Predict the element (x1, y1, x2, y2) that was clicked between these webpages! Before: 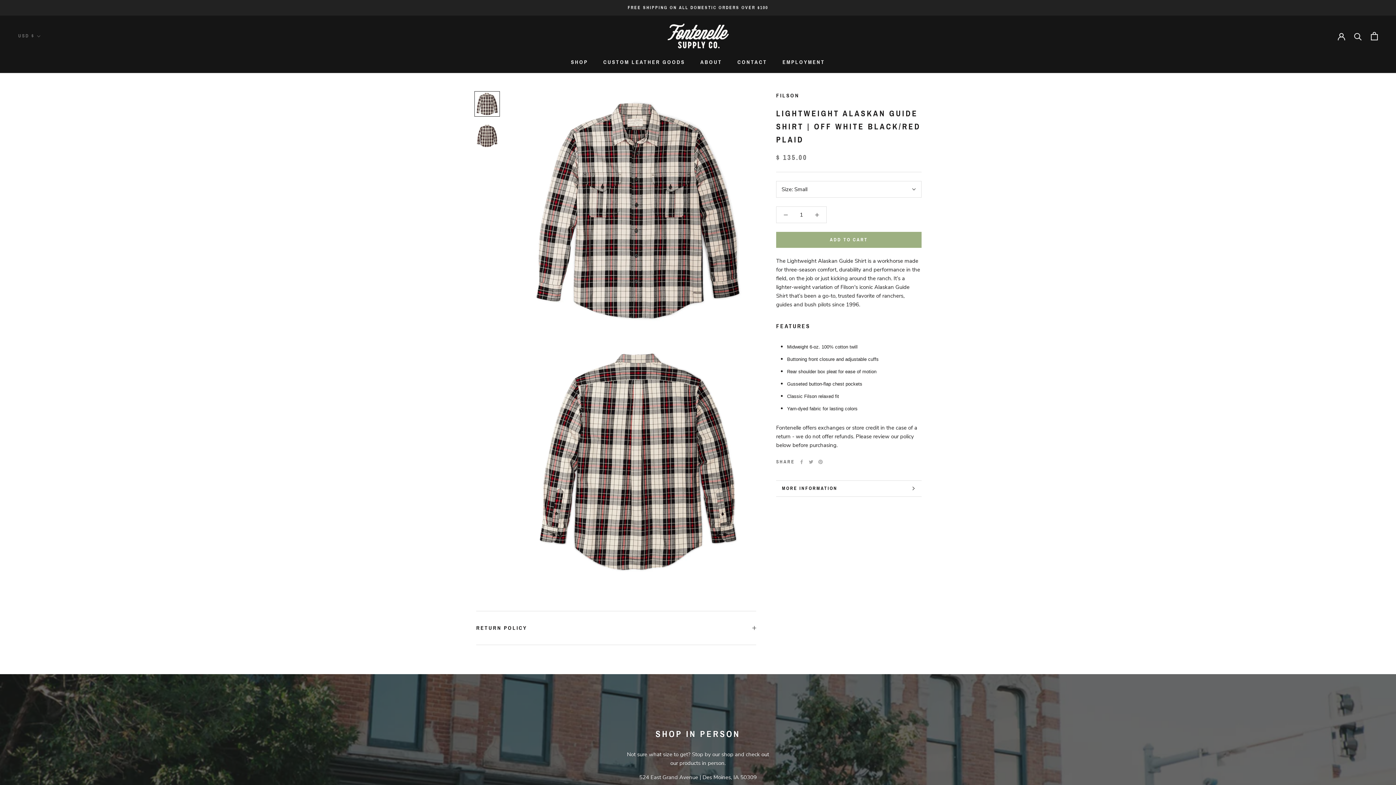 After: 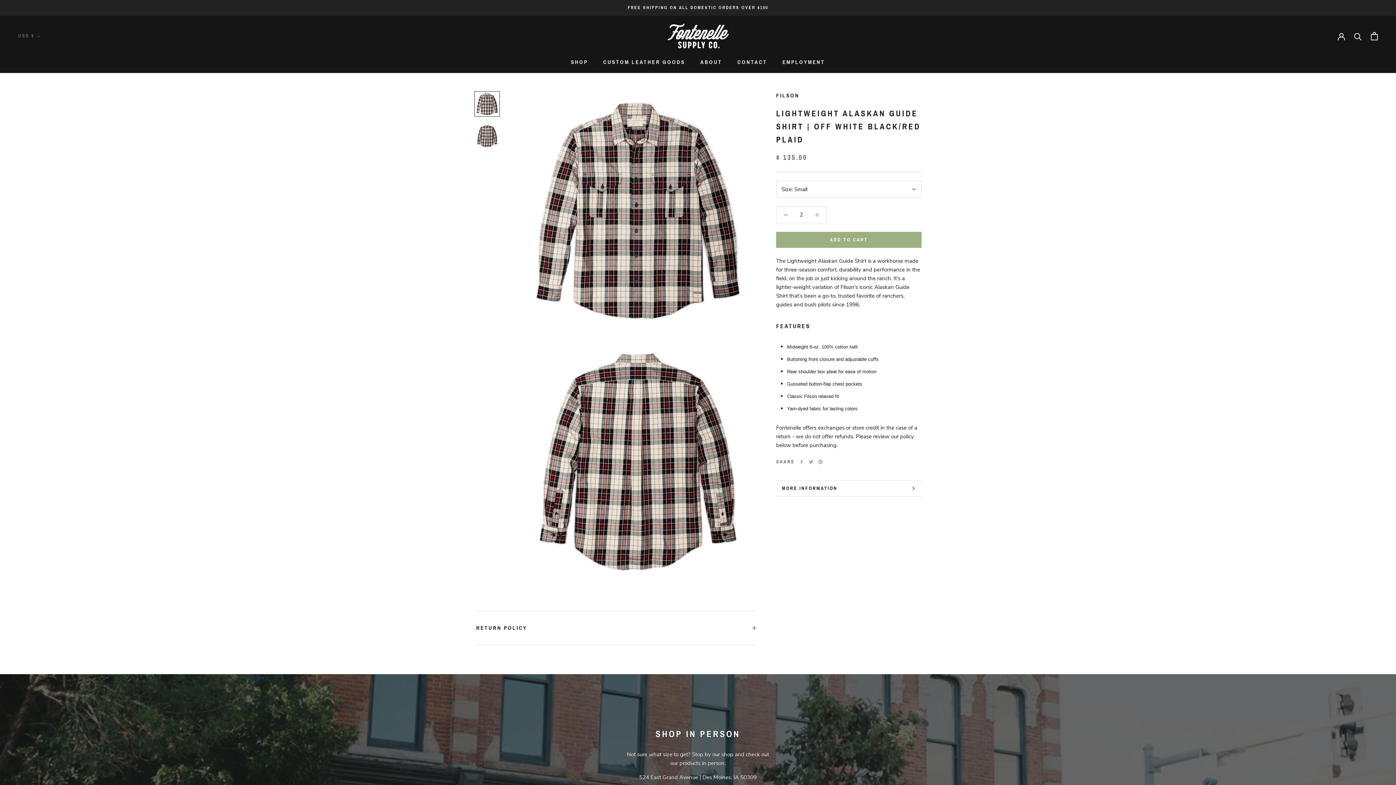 Action: bbox: (808, 206, 826, 222)